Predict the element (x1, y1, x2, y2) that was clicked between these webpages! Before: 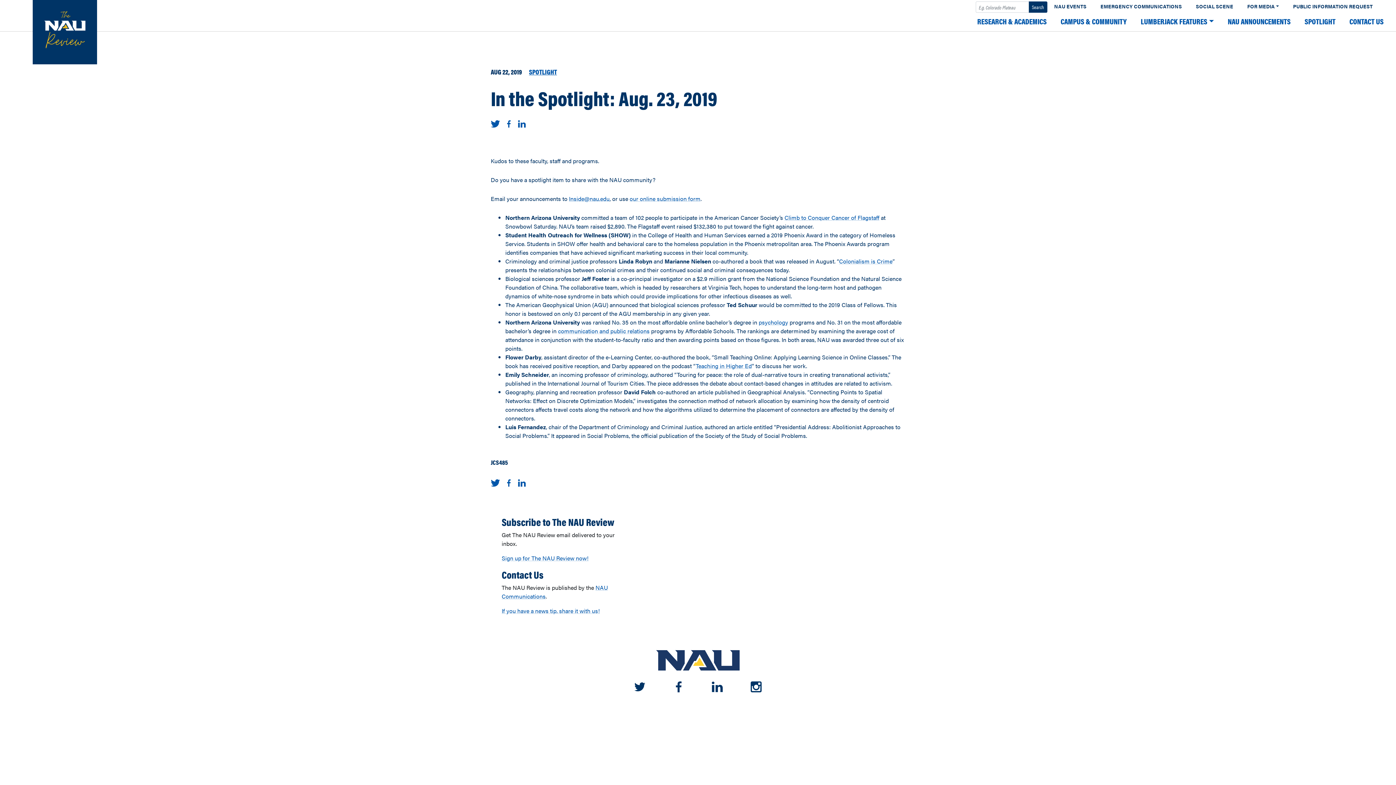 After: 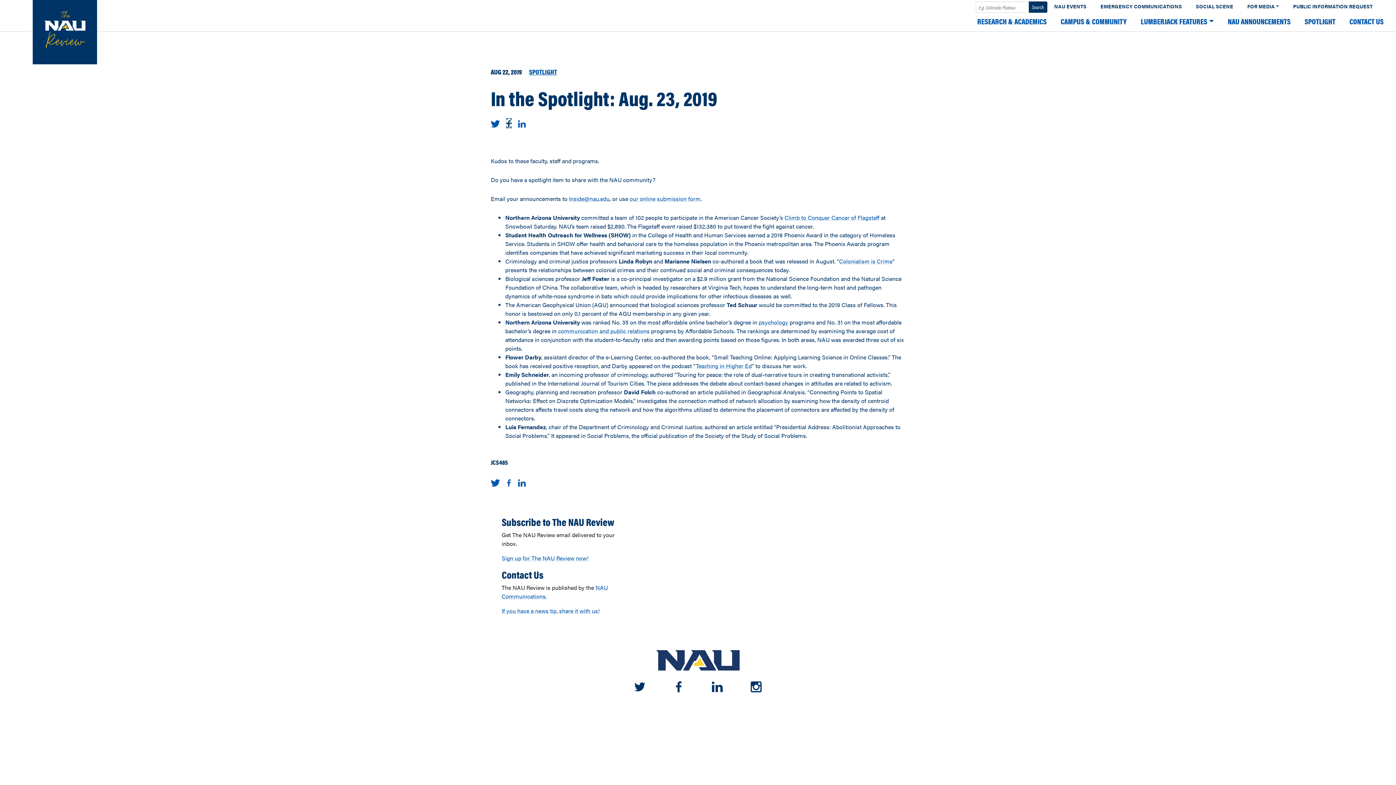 Action: label: Share on Facebook bbox: (507, 118, 510, 127)